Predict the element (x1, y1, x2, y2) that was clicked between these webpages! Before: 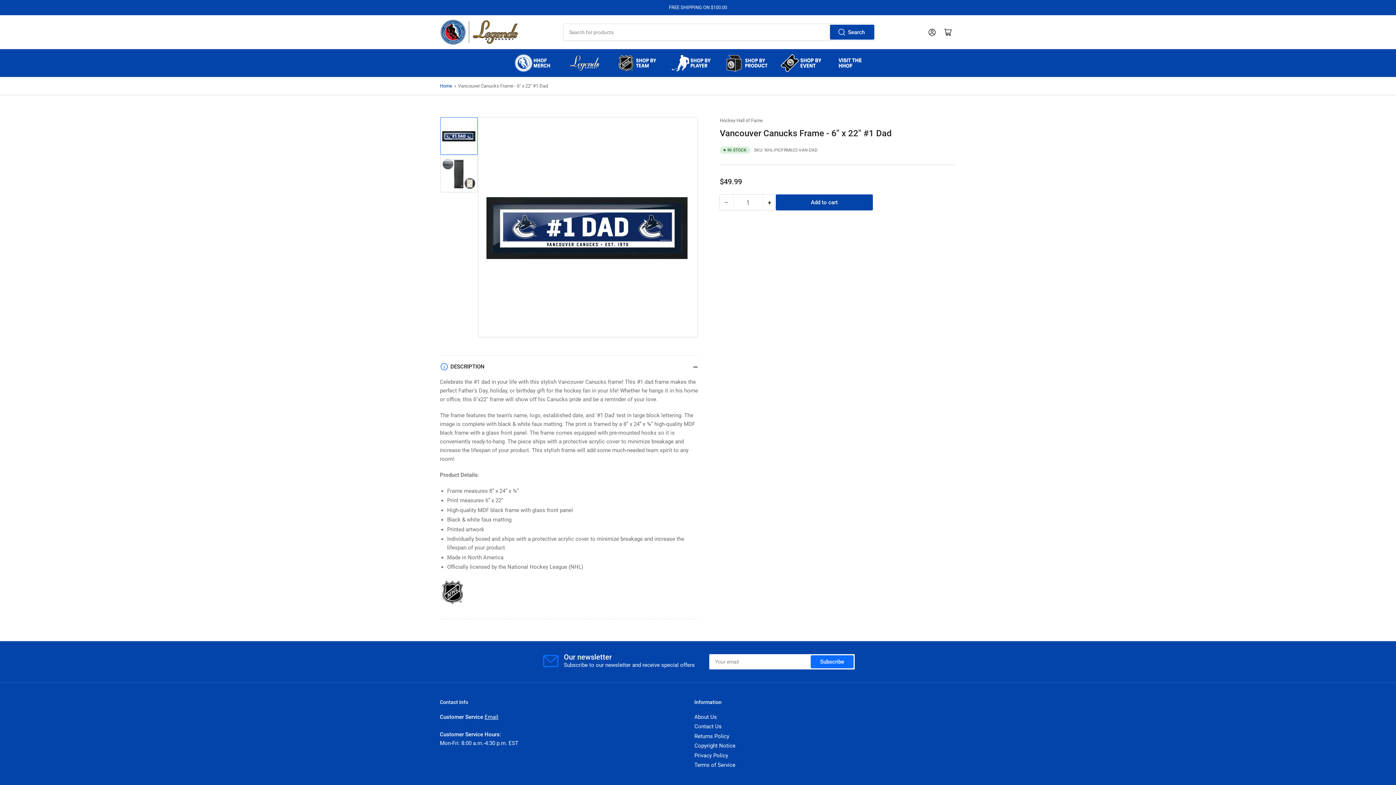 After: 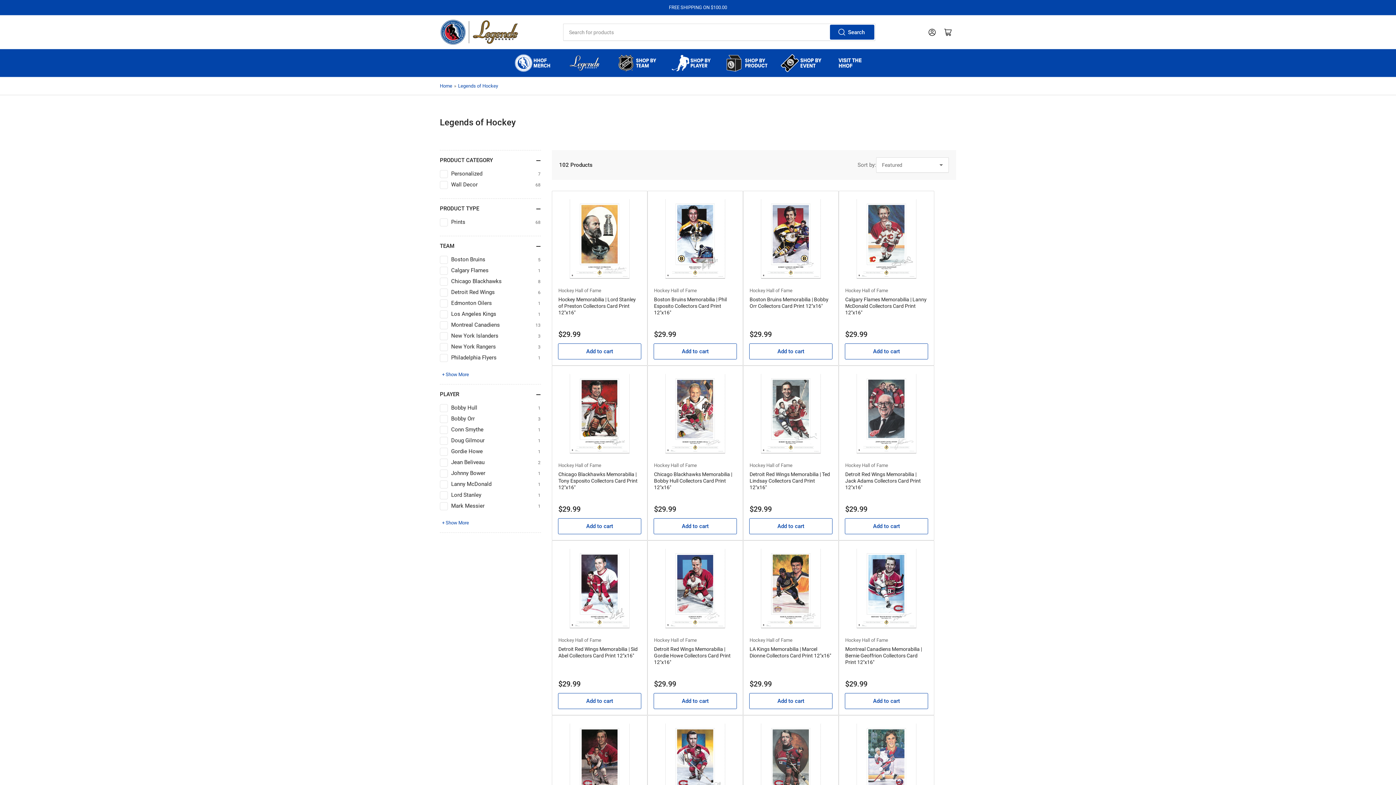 Action: bbox: (563, 49, 611, 76)